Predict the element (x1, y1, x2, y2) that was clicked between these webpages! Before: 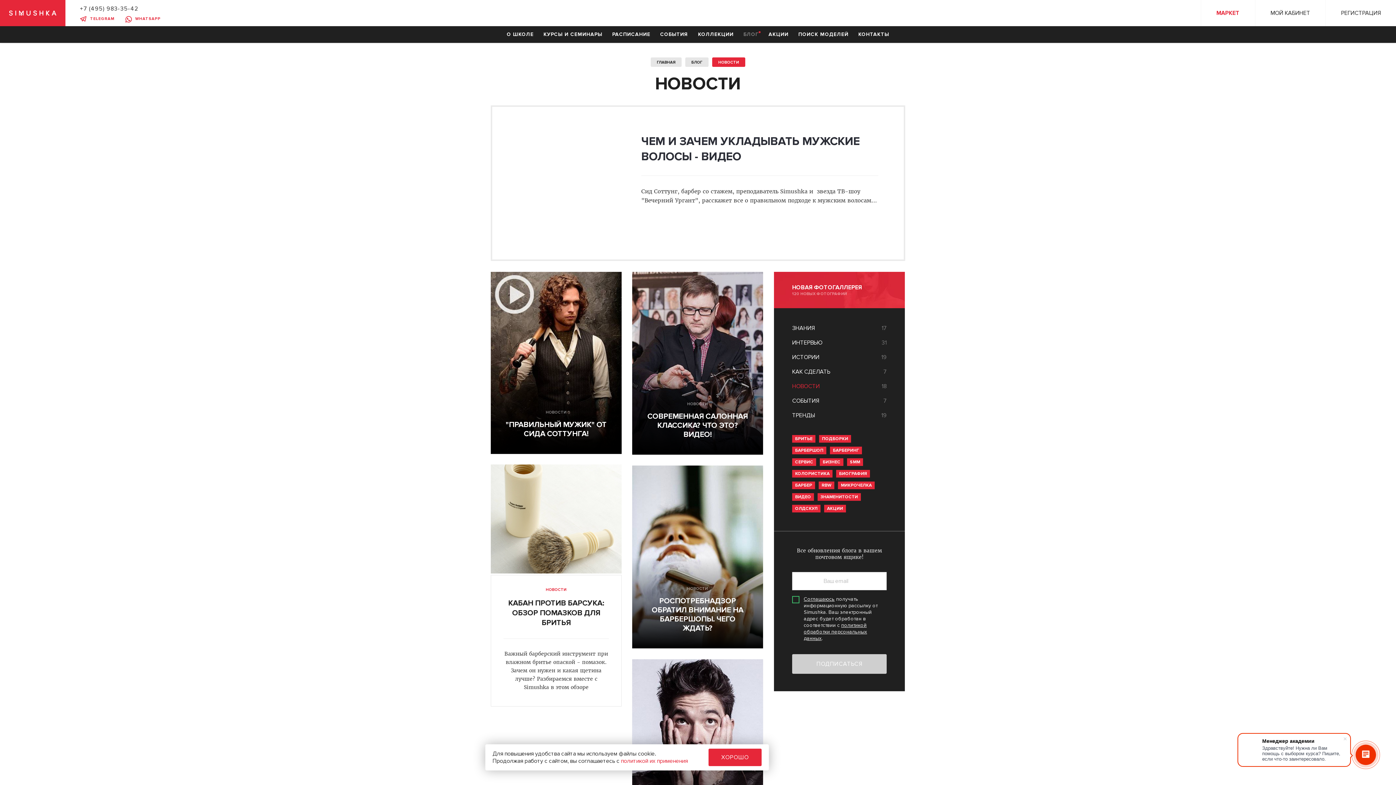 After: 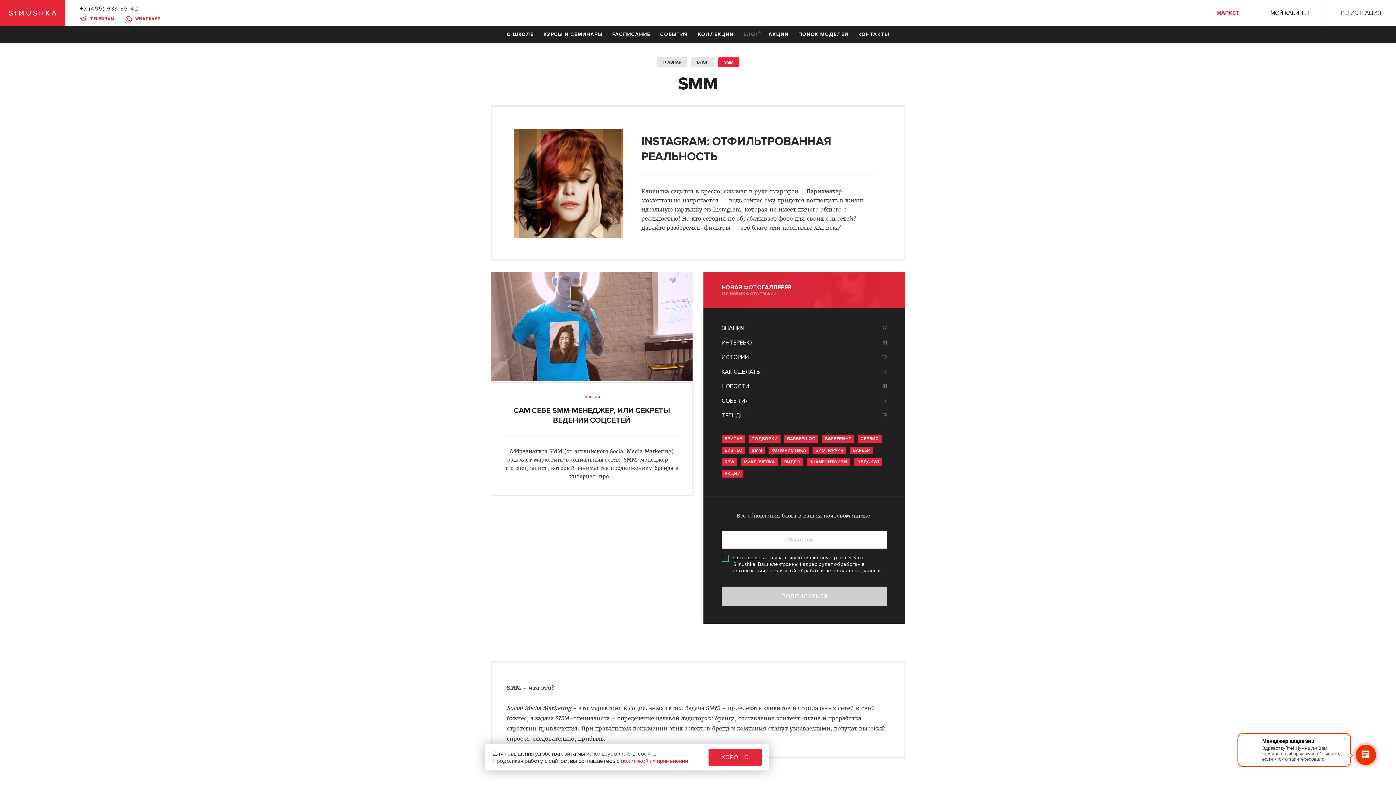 Action: label: SMM bbox: (847, 458, 863, 466)